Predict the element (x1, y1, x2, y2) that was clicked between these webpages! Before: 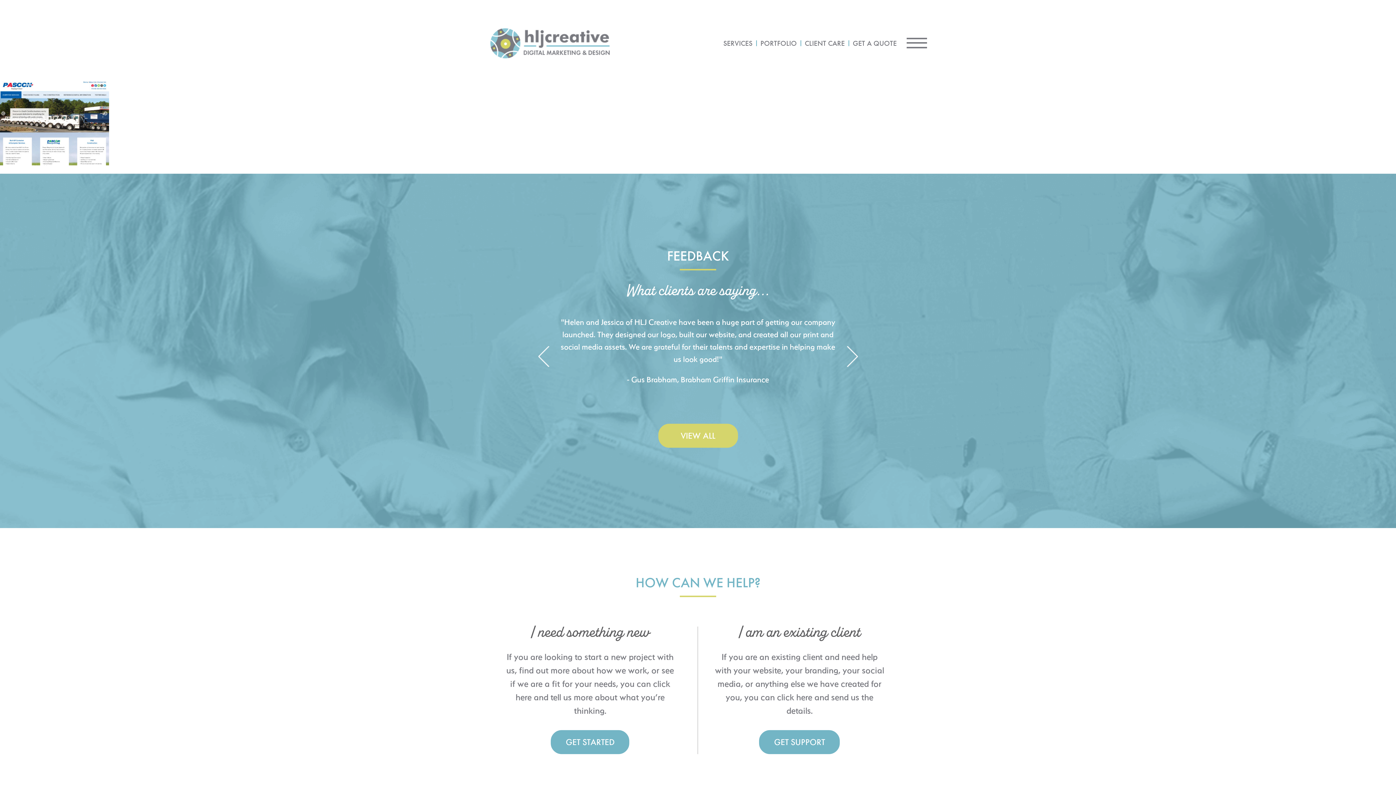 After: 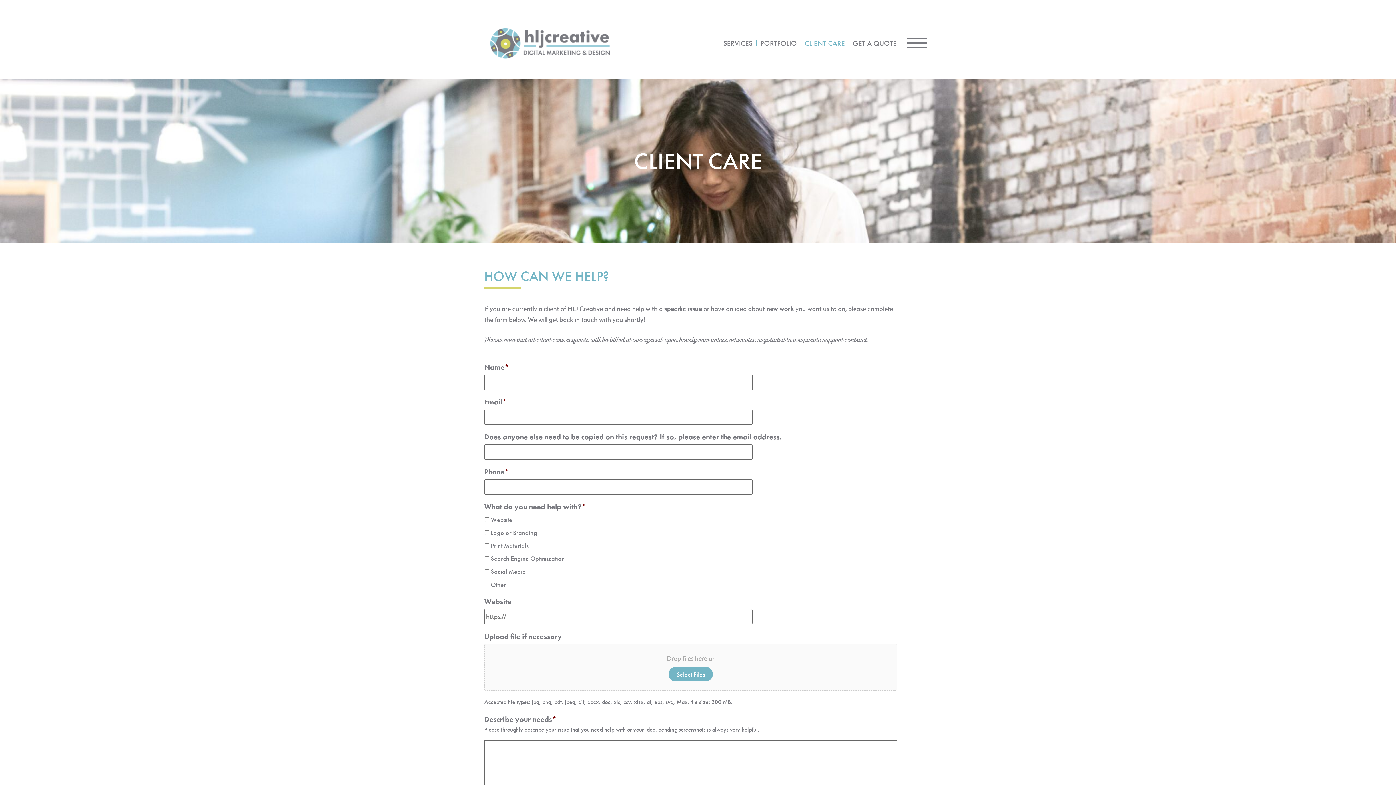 Action: label: GET SUPPORT bbox: (759, 730, 840, 754)